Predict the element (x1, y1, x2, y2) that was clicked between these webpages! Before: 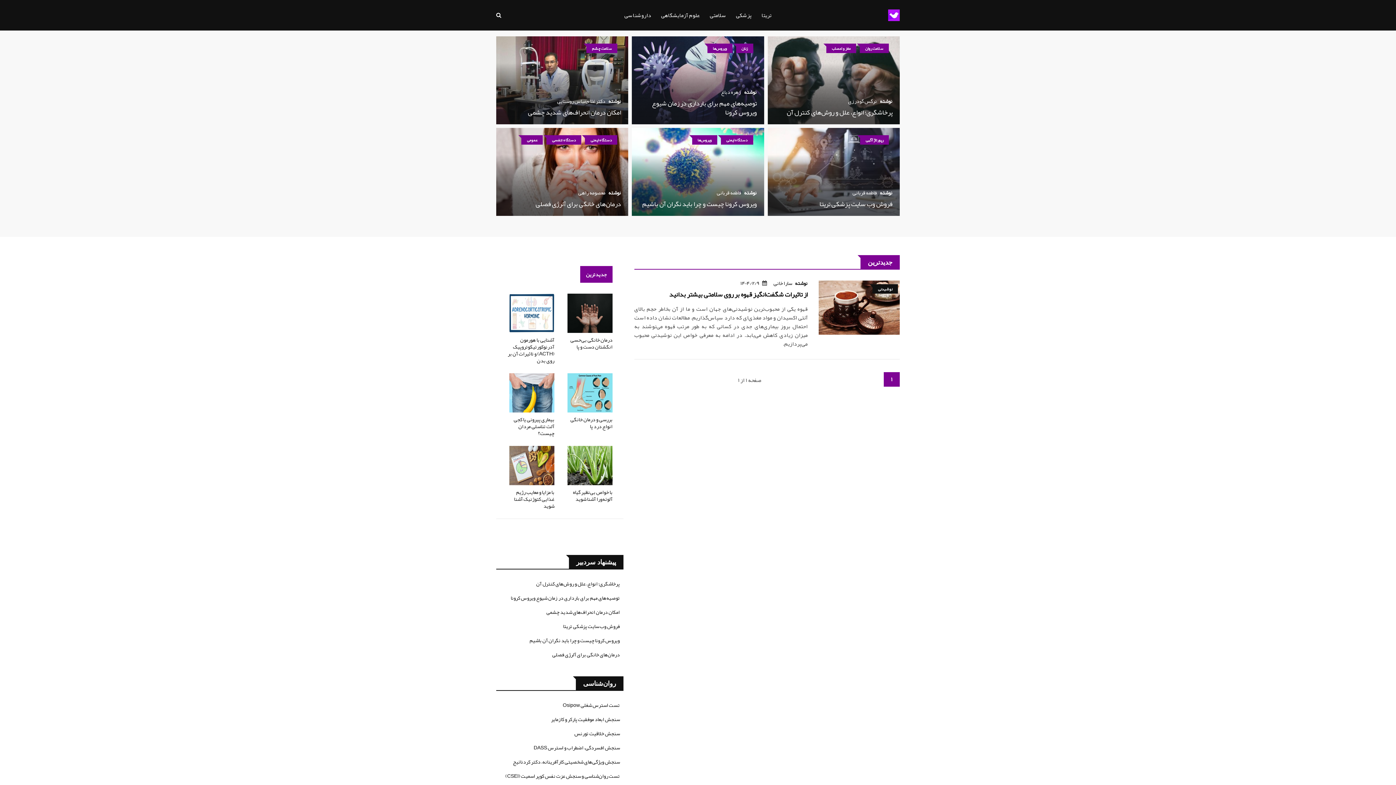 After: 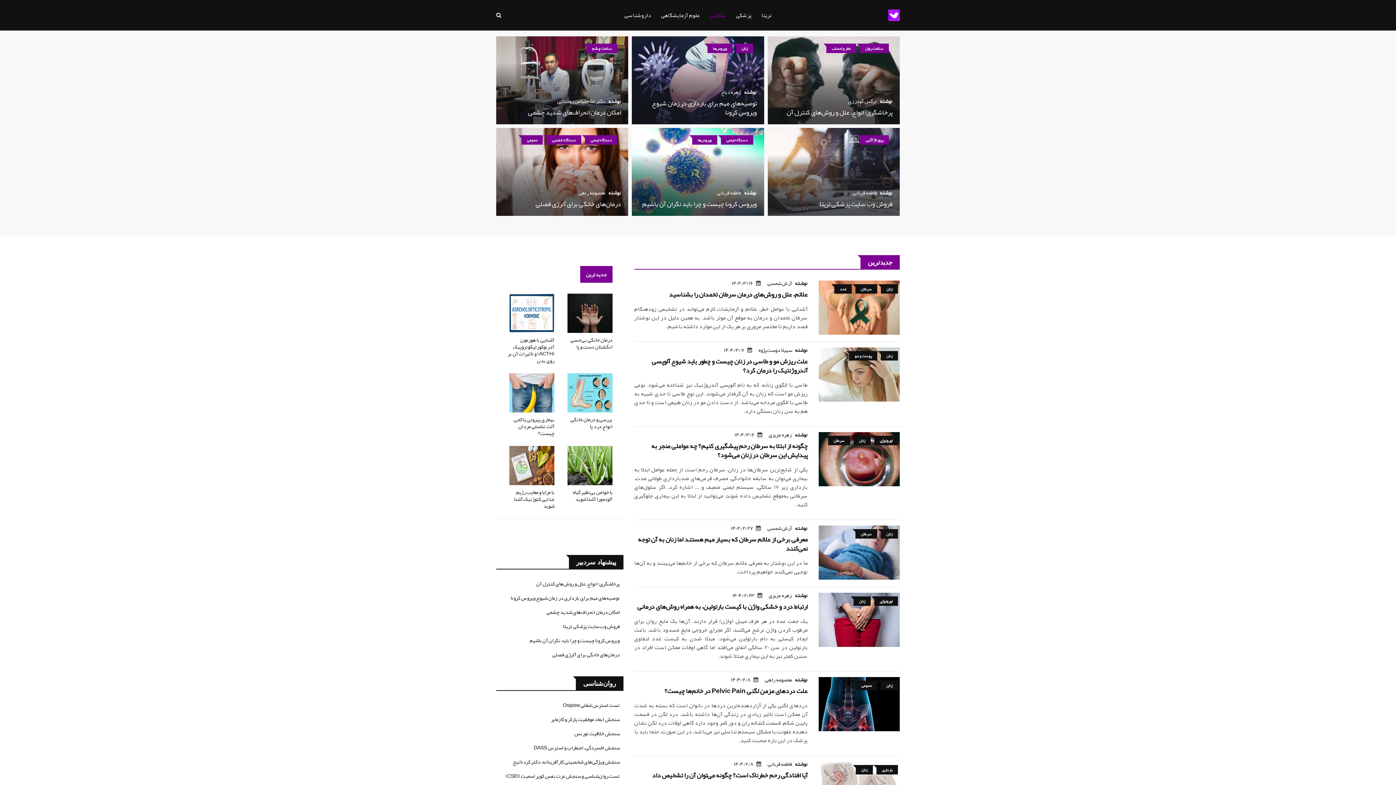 Action: bbox: (741, 44, 747, 52) label: زنان